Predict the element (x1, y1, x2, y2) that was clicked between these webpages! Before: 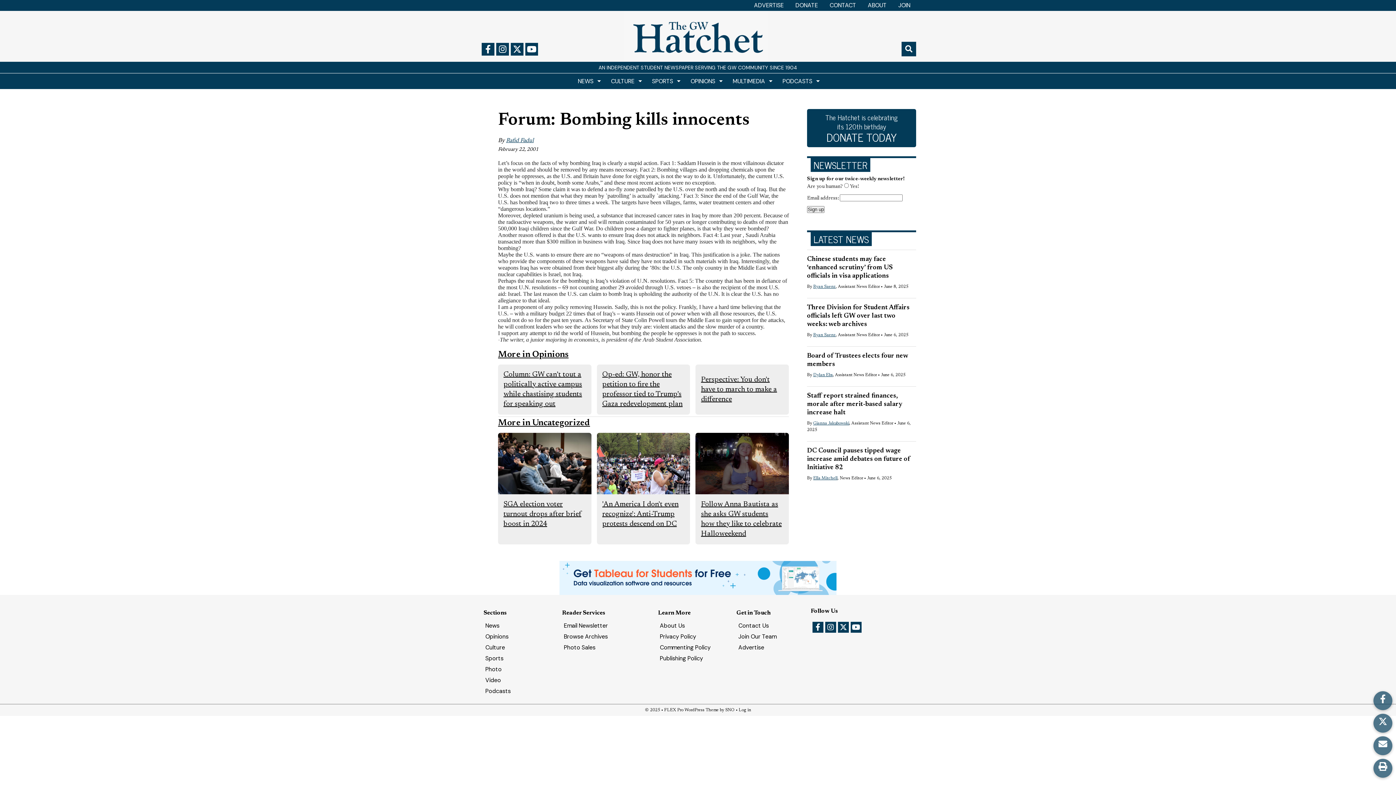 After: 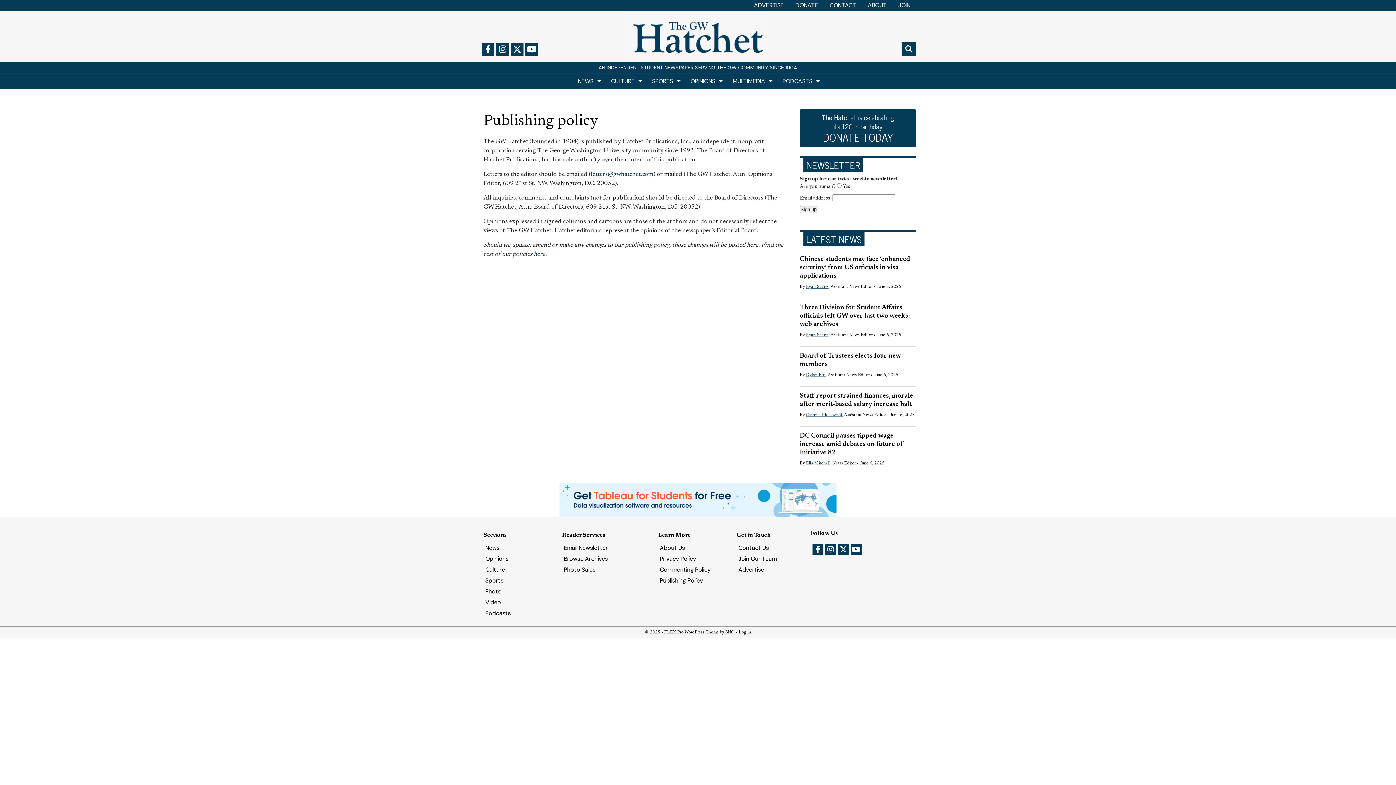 Action: bbox: (654, 653, 733, 664) label: Publishing Policy